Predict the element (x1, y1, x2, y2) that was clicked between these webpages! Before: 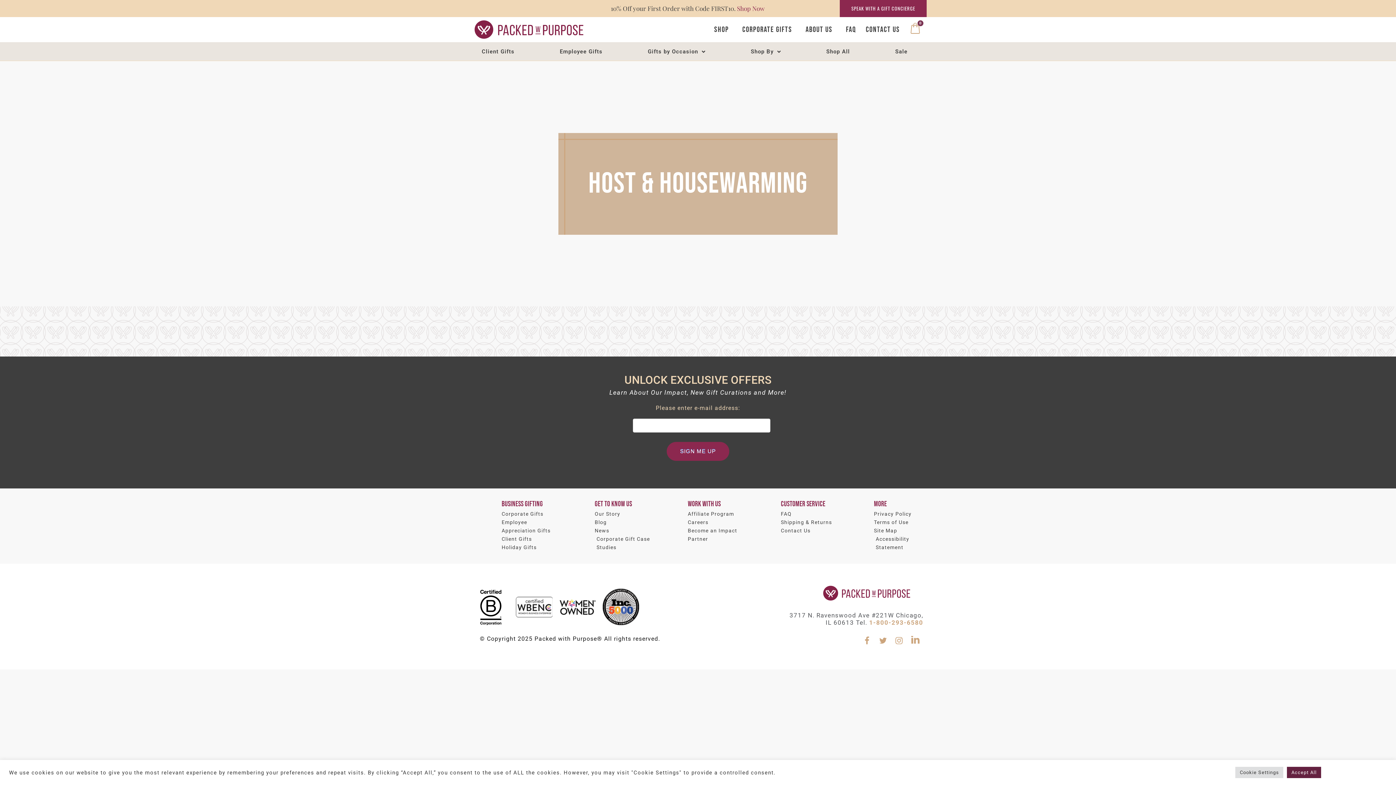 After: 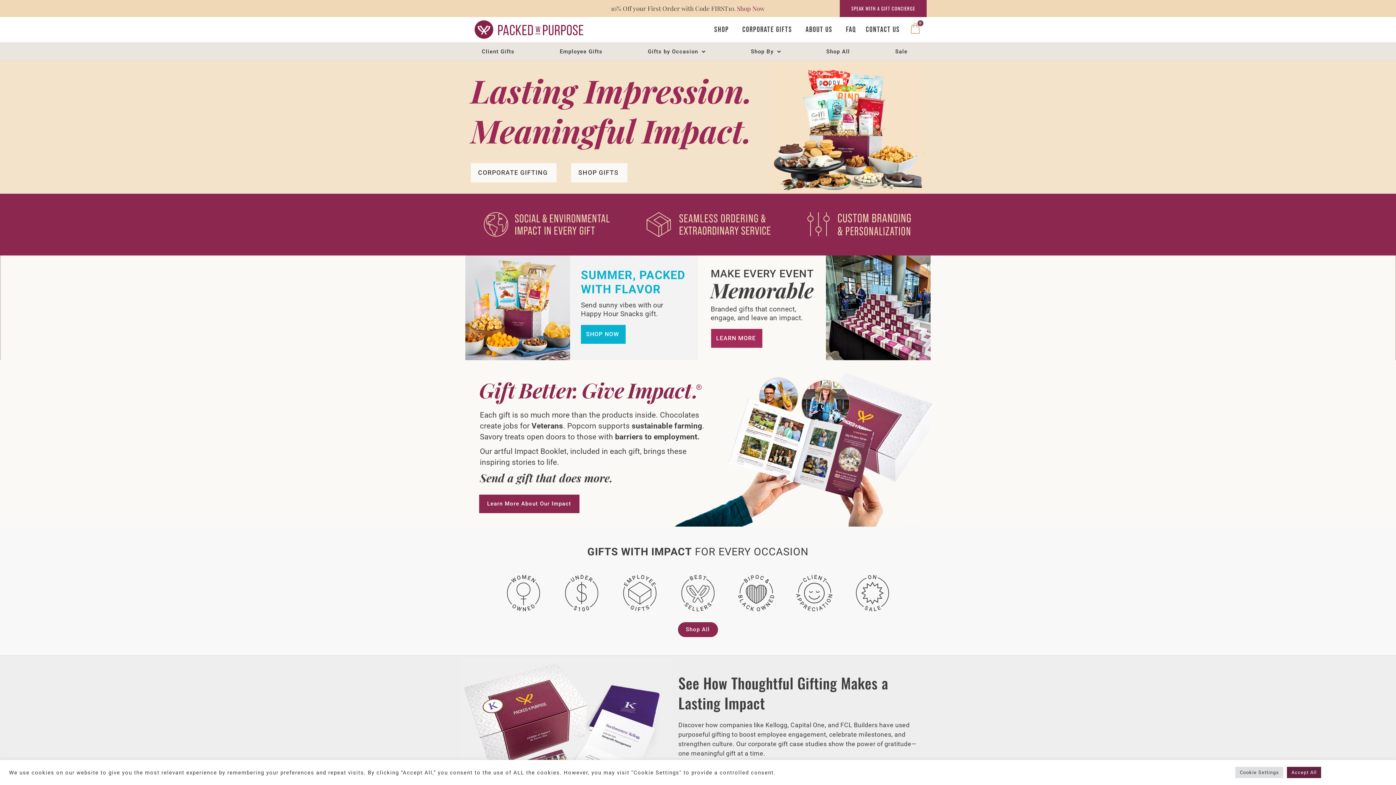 Action: bbox: (801, 585, 910, 601)